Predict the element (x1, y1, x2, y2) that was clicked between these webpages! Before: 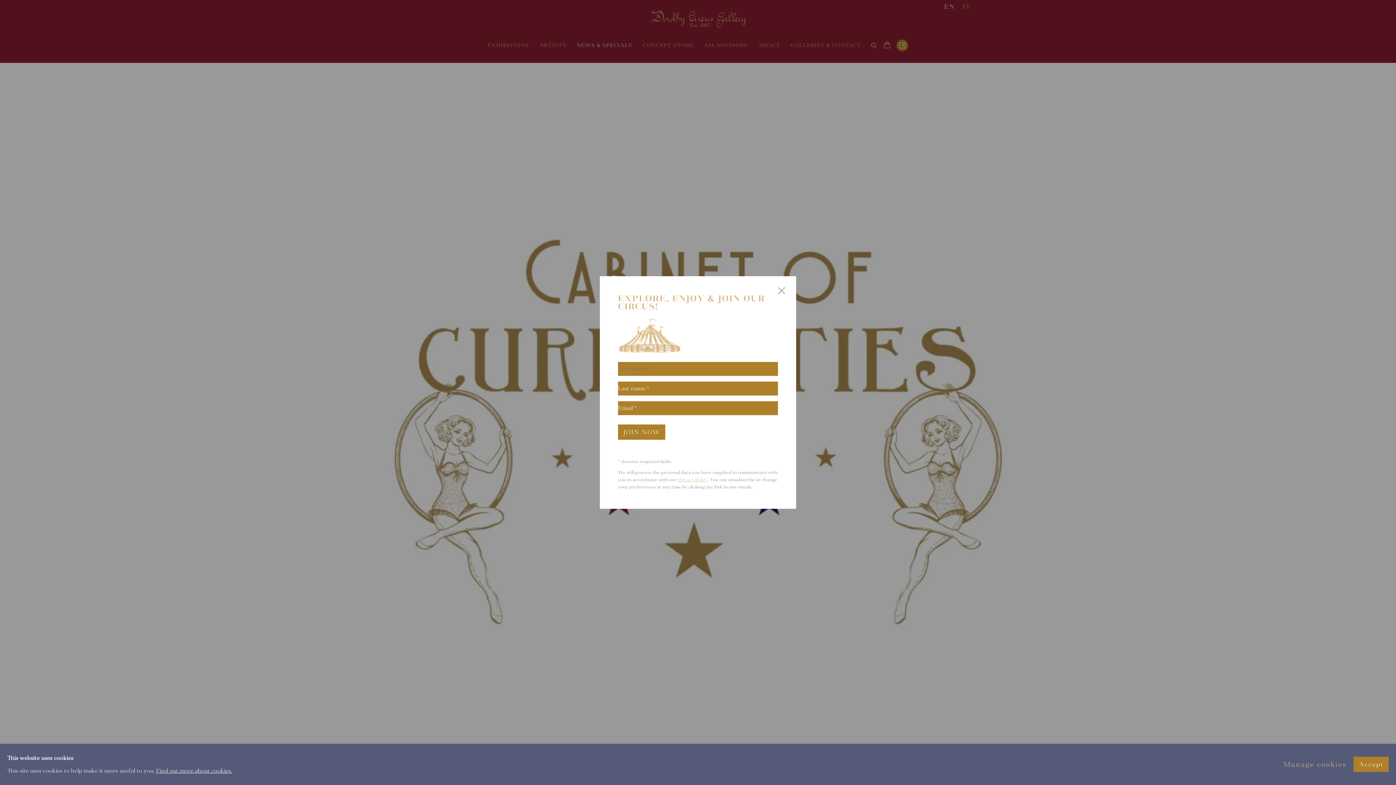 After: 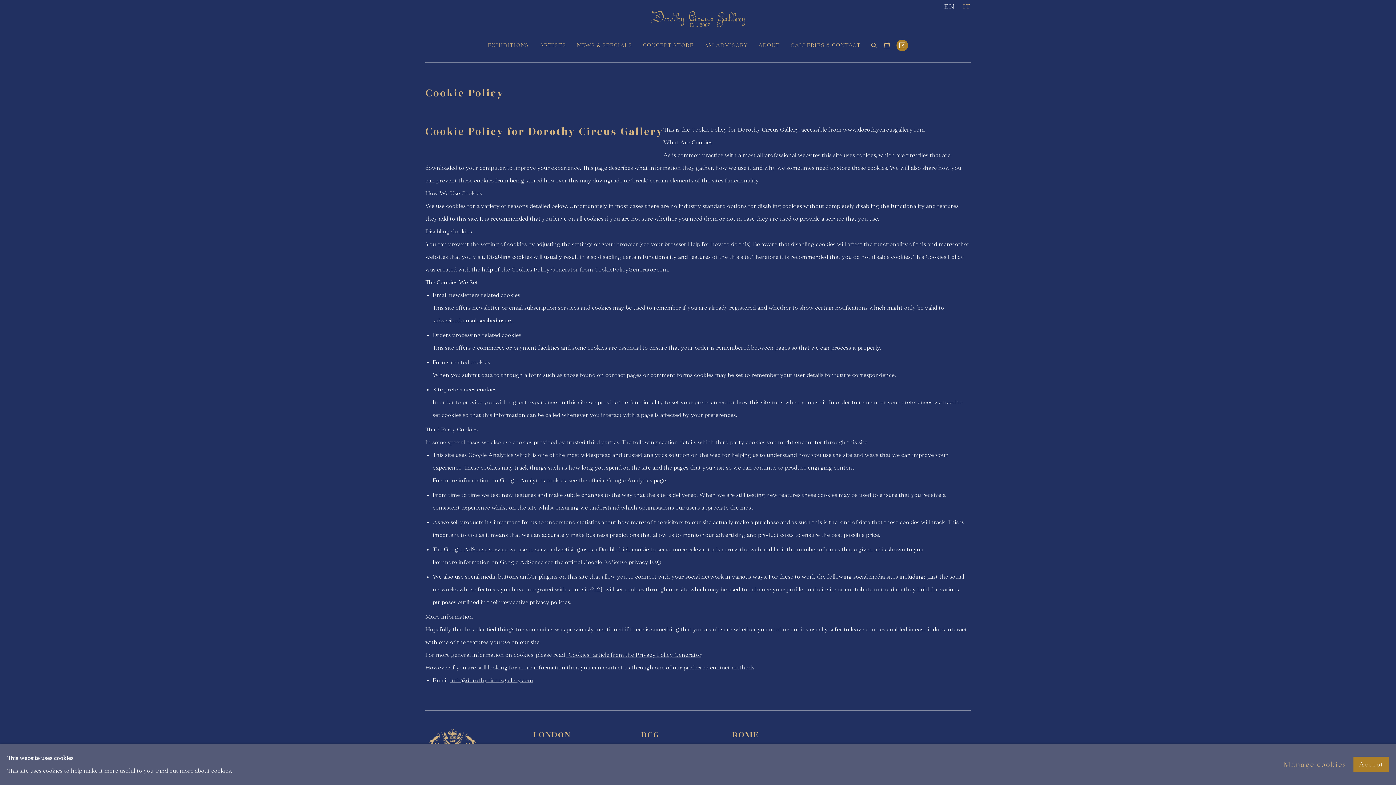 Action: label: Find out more about cookies. bbox: (156, 768, 232, 773)